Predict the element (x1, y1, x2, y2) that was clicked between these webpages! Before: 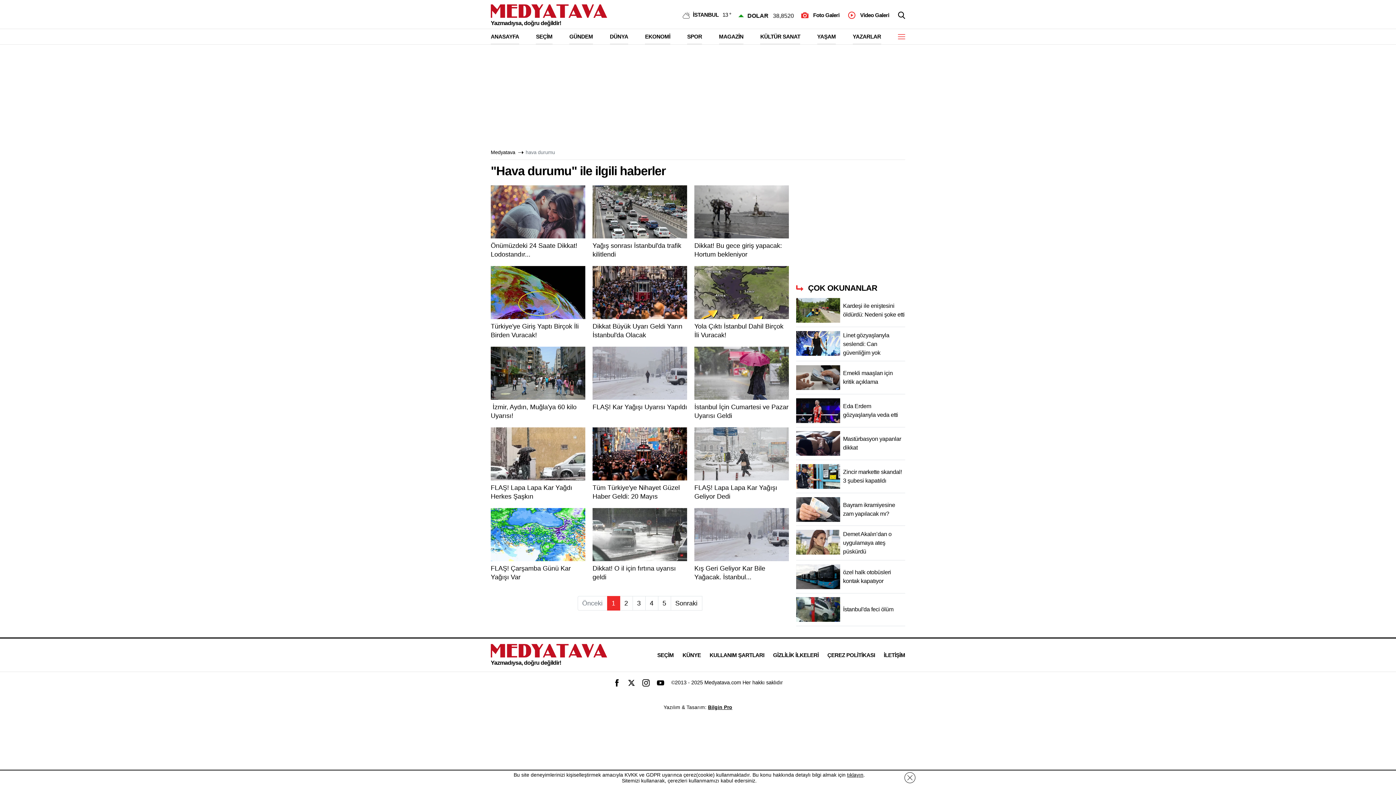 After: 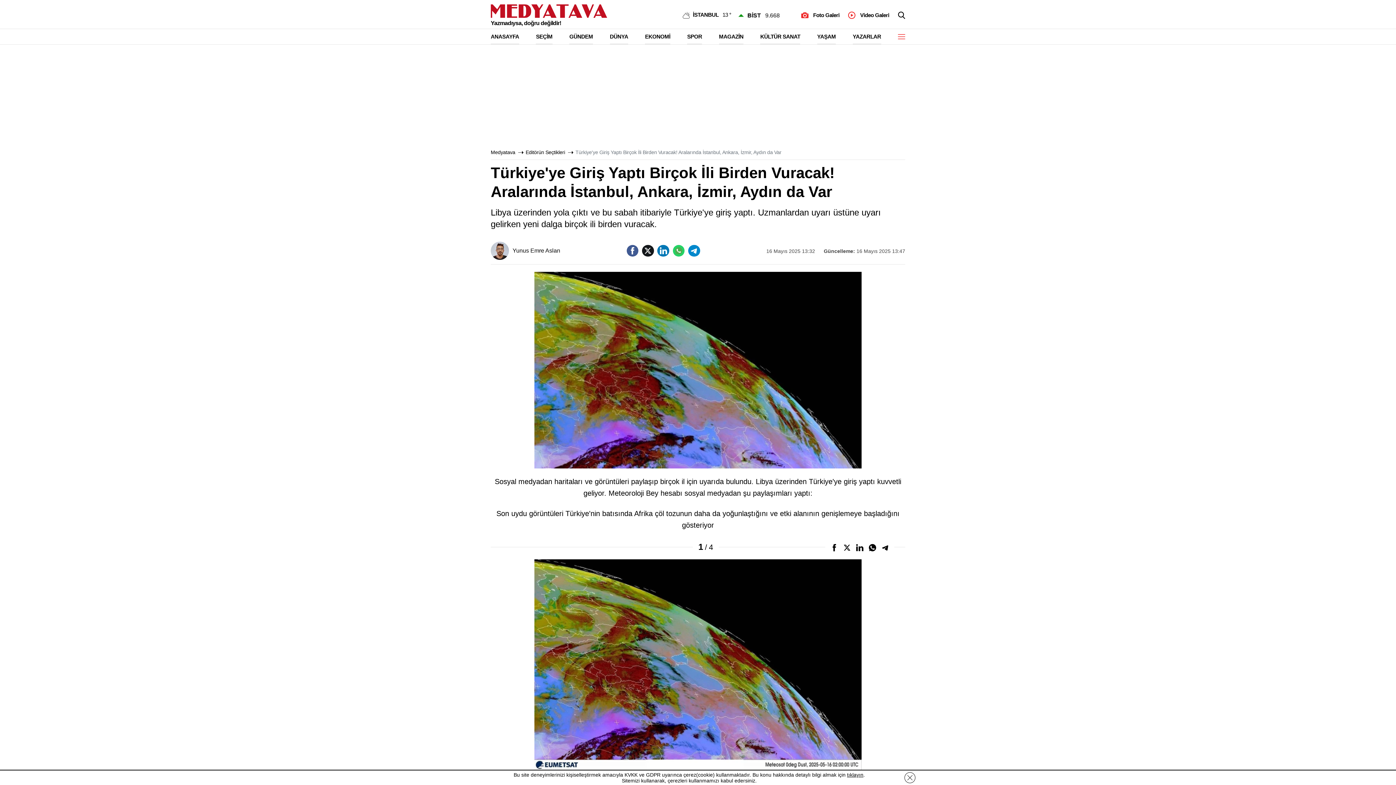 Action: label: Türkiye'ye Giriş Yaptı Birçok İli Birden Vuracak! bbox: (490, 266, 585, 339)